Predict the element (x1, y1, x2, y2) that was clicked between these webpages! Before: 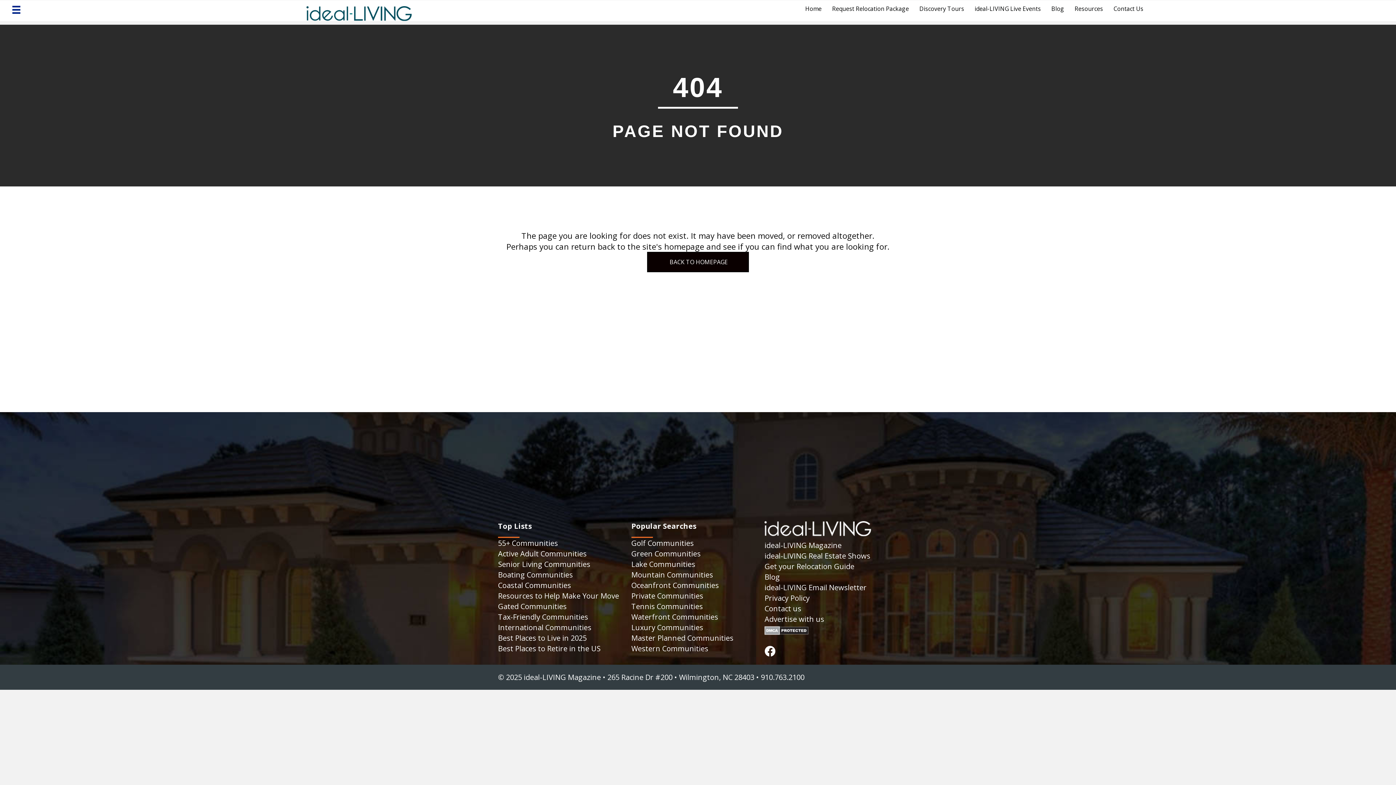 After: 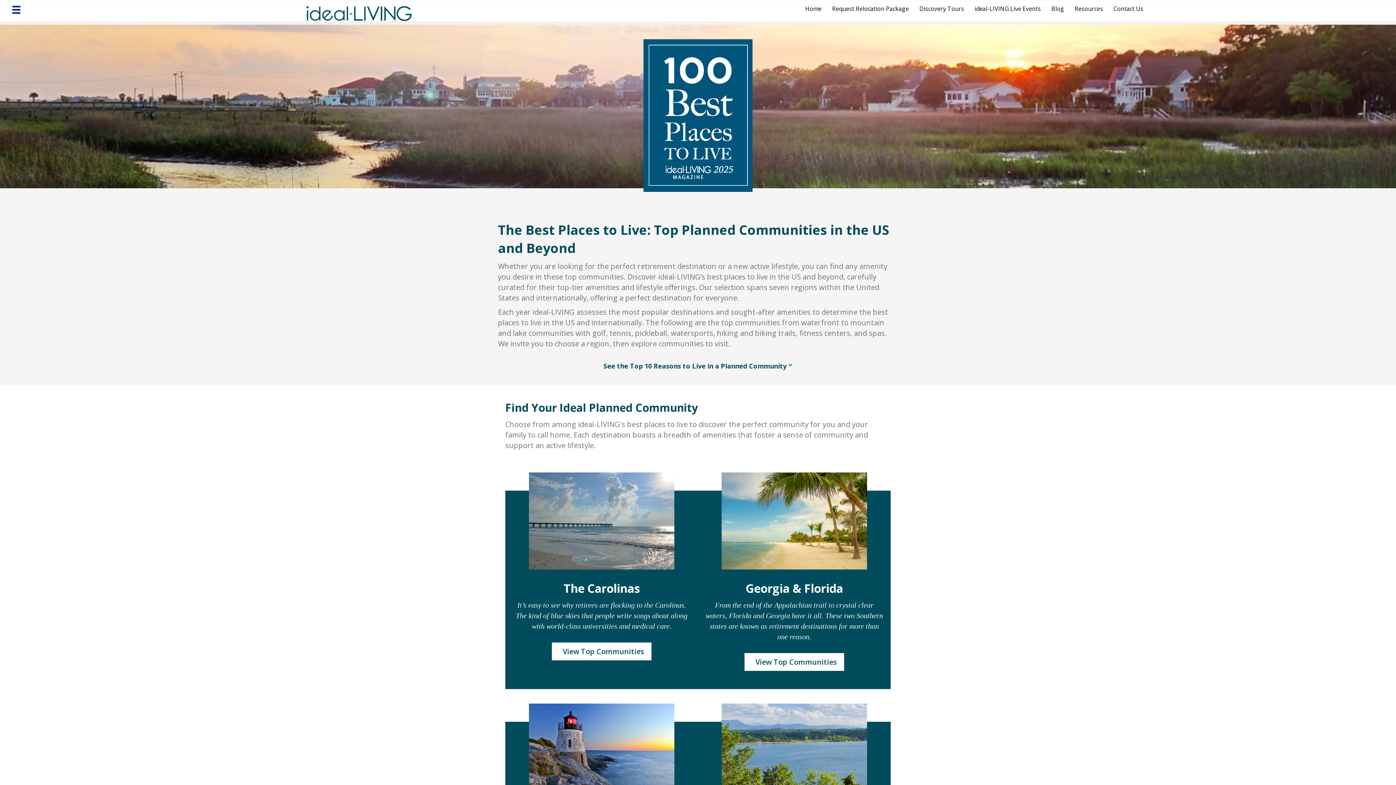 Action: label: Best Places to Live in 2025 bbox: (498, 633, 586, 643)